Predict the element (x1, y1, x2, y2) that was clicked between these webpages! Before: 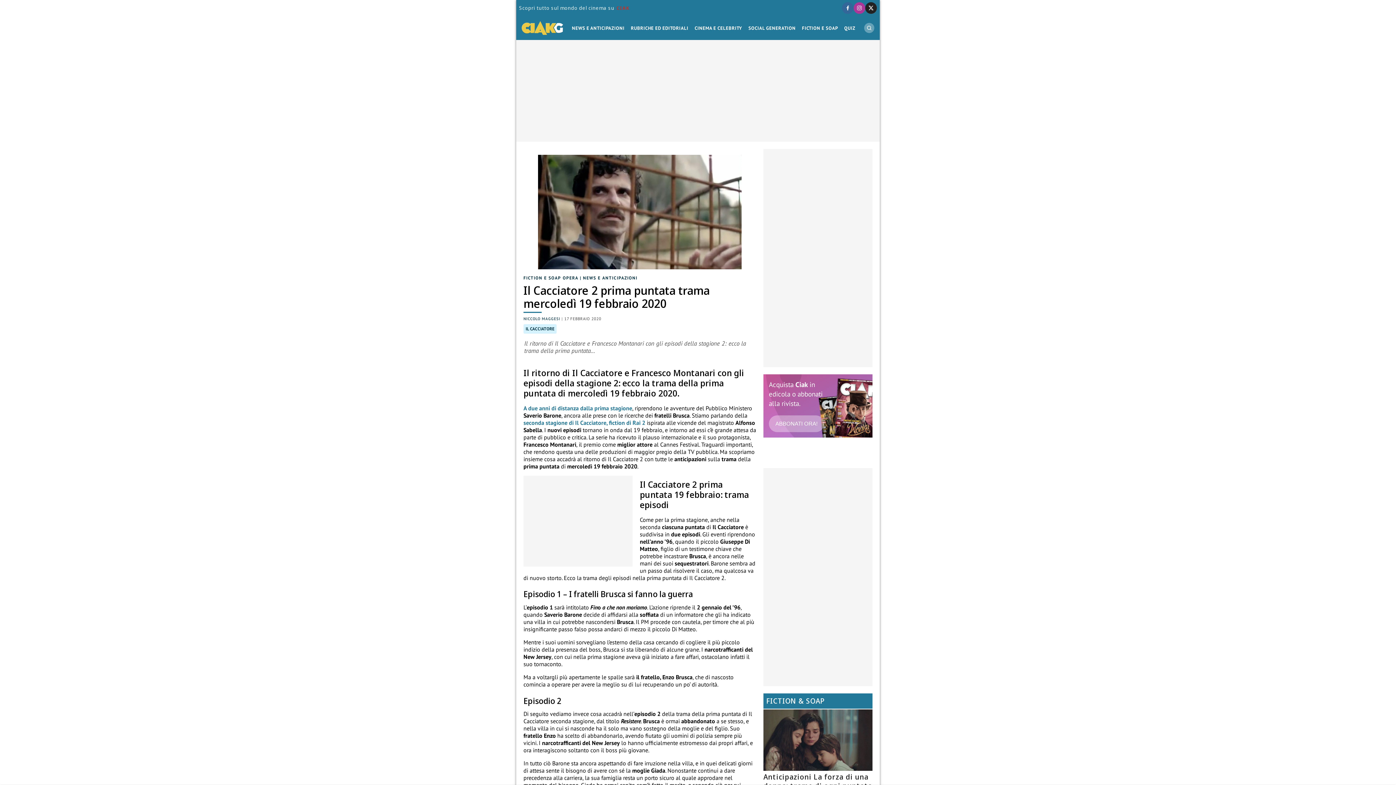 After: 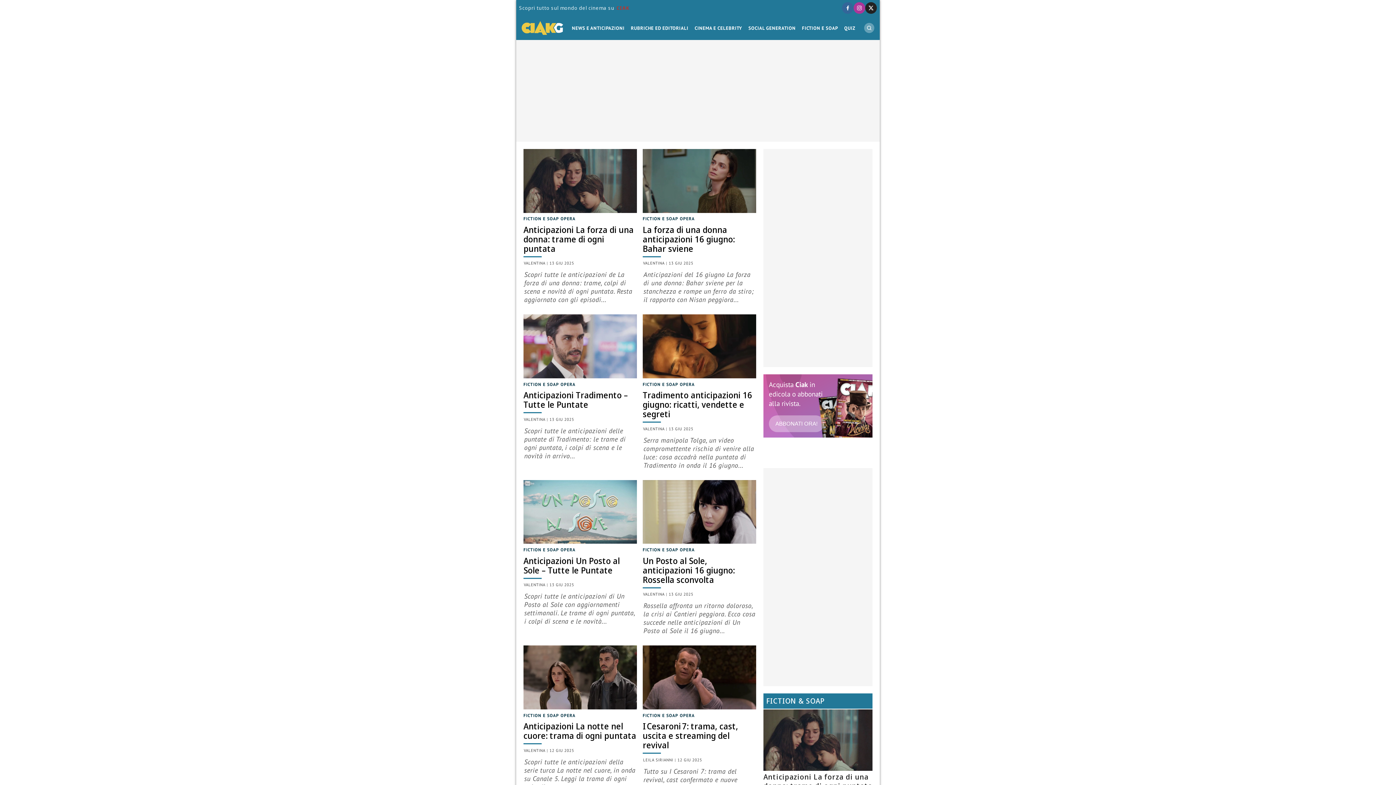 Action: bbox: (523, 275, 578, 280) label: FICTION E SOAP OPERA